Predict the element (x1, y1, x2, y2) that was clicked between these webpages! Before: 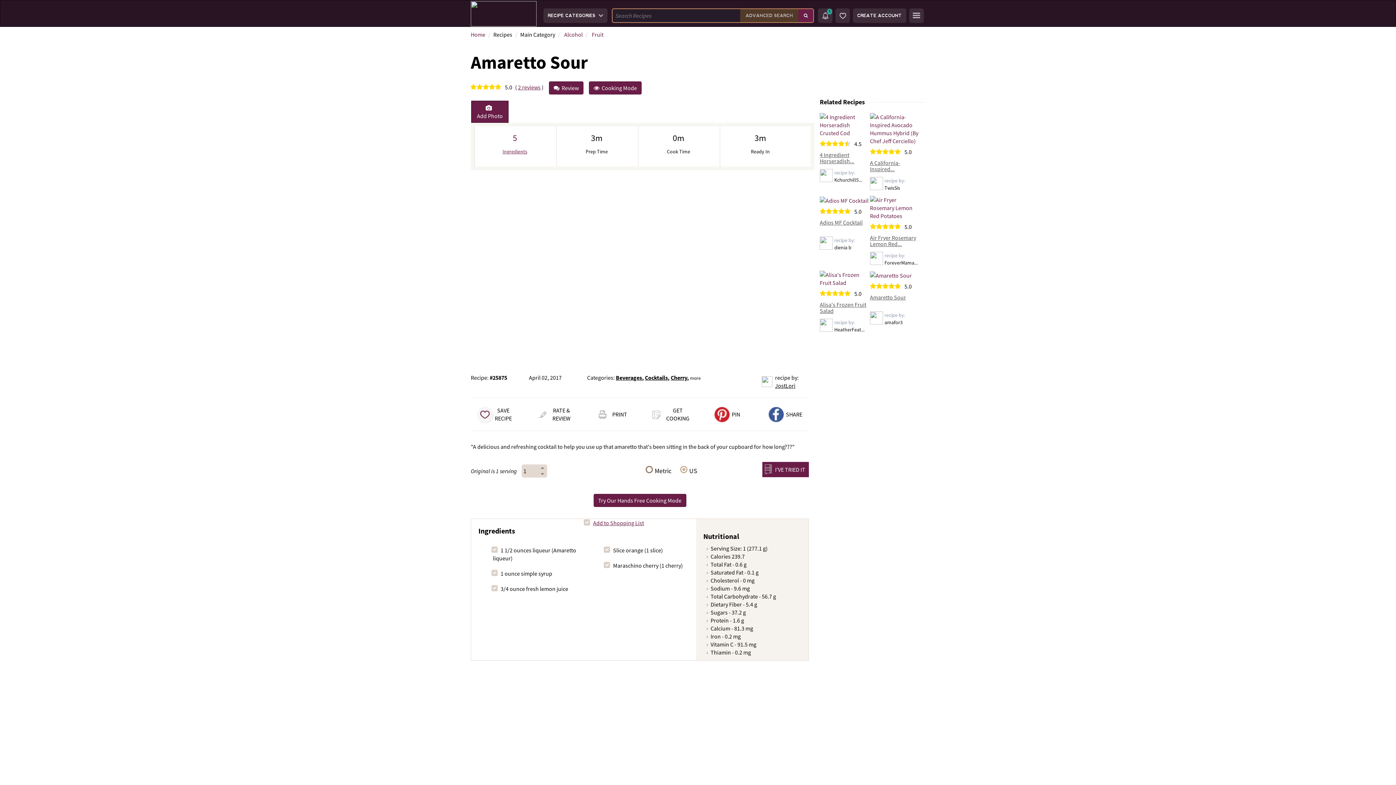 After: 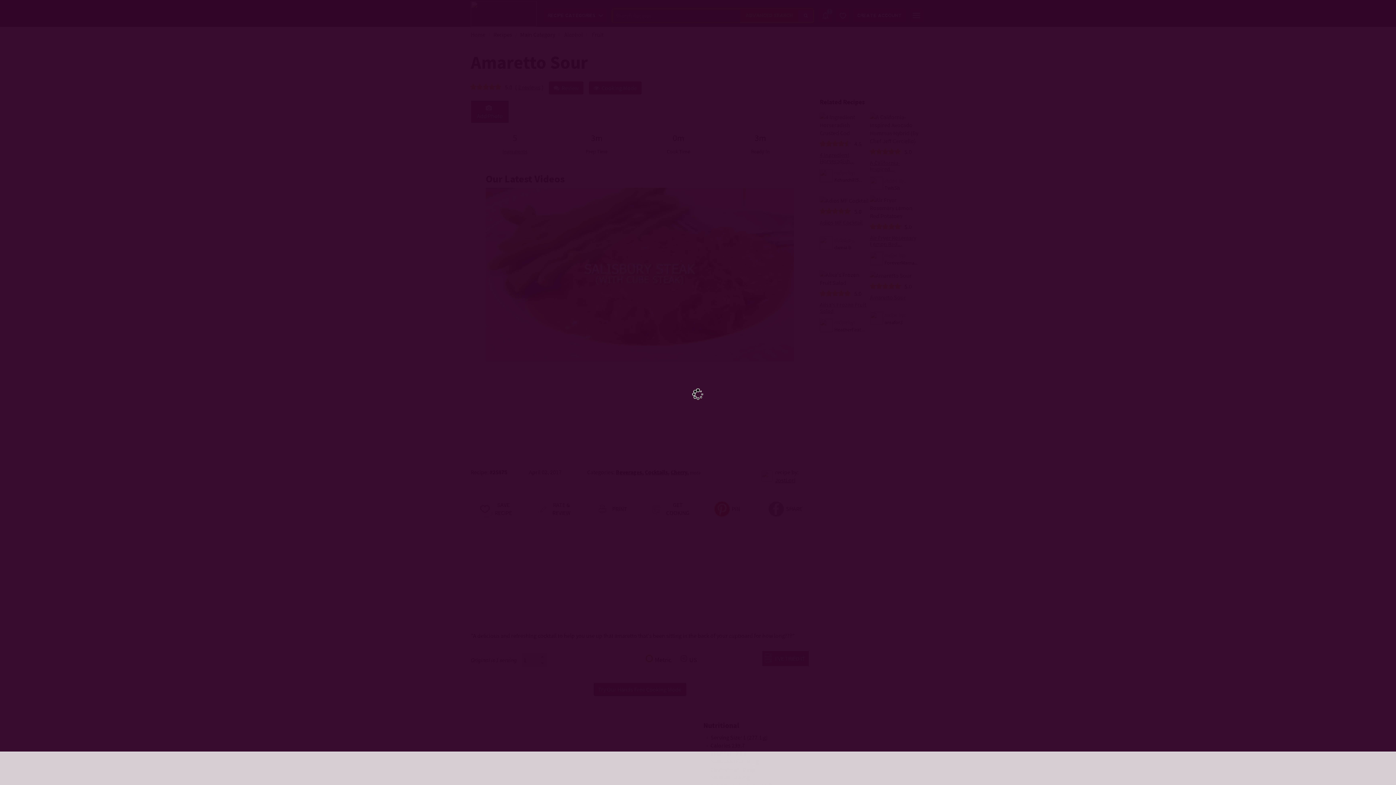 Action: label:  SAVE
RECIPE bbox: (477, 406, 511, 422)